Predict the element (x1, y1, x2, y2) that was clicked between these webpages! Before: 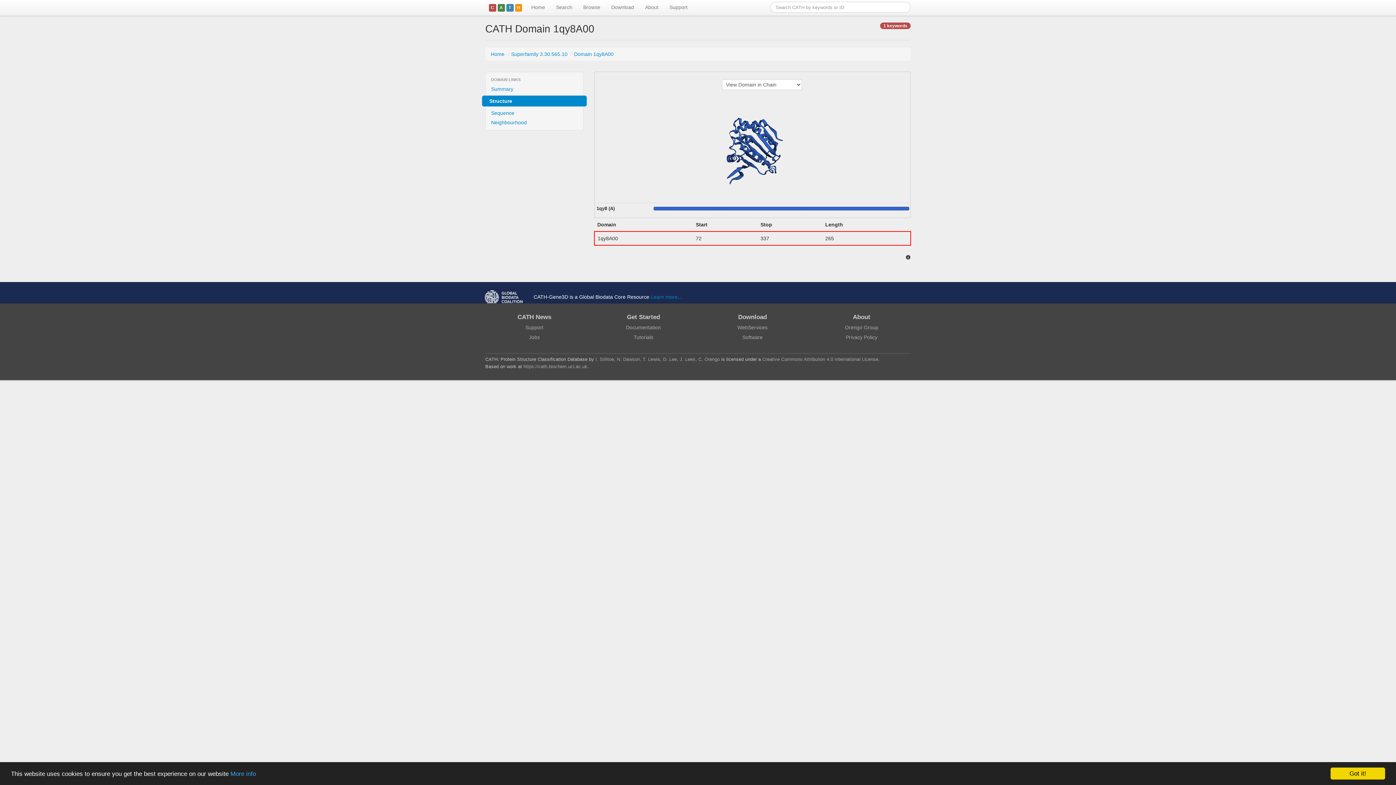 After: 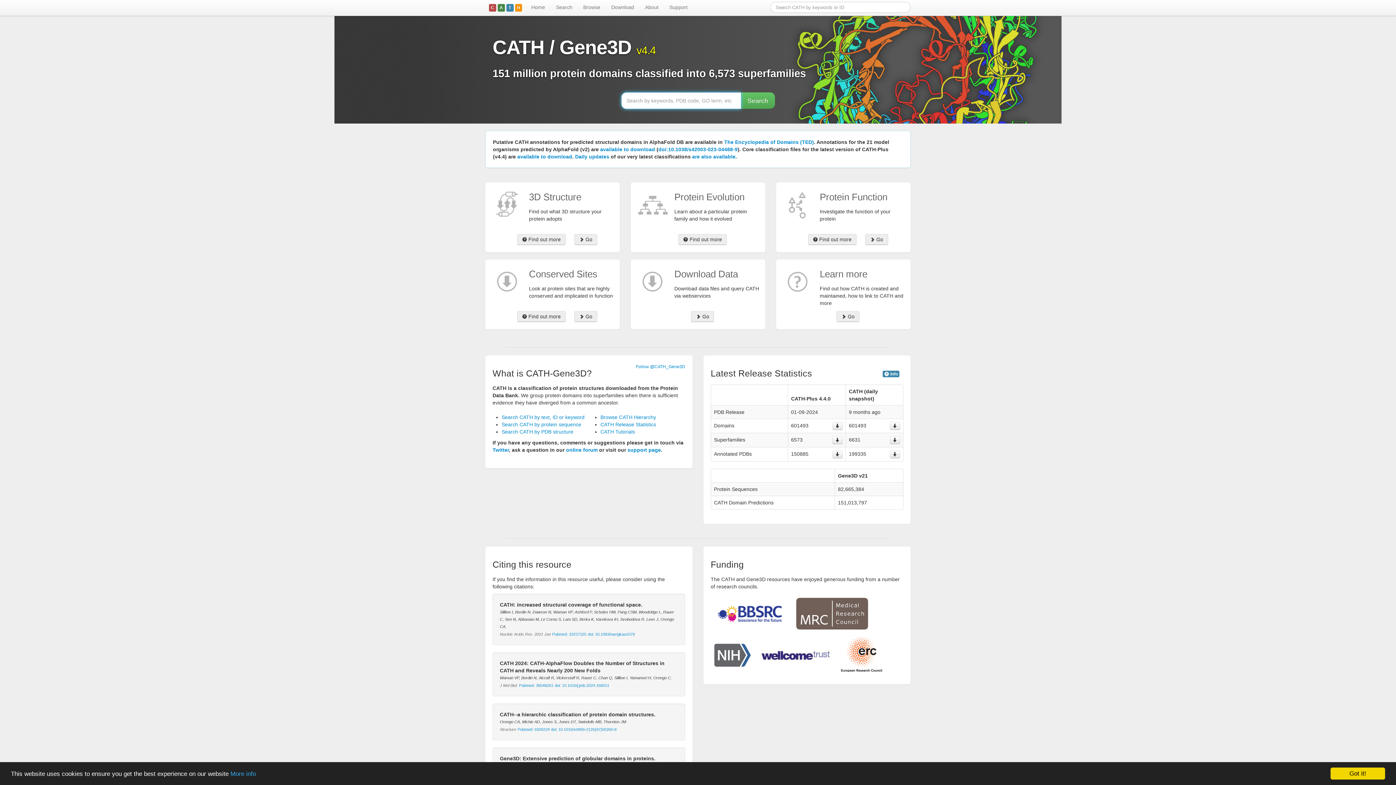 Action: bbox: (485, 0, 525, 15) label: CATH